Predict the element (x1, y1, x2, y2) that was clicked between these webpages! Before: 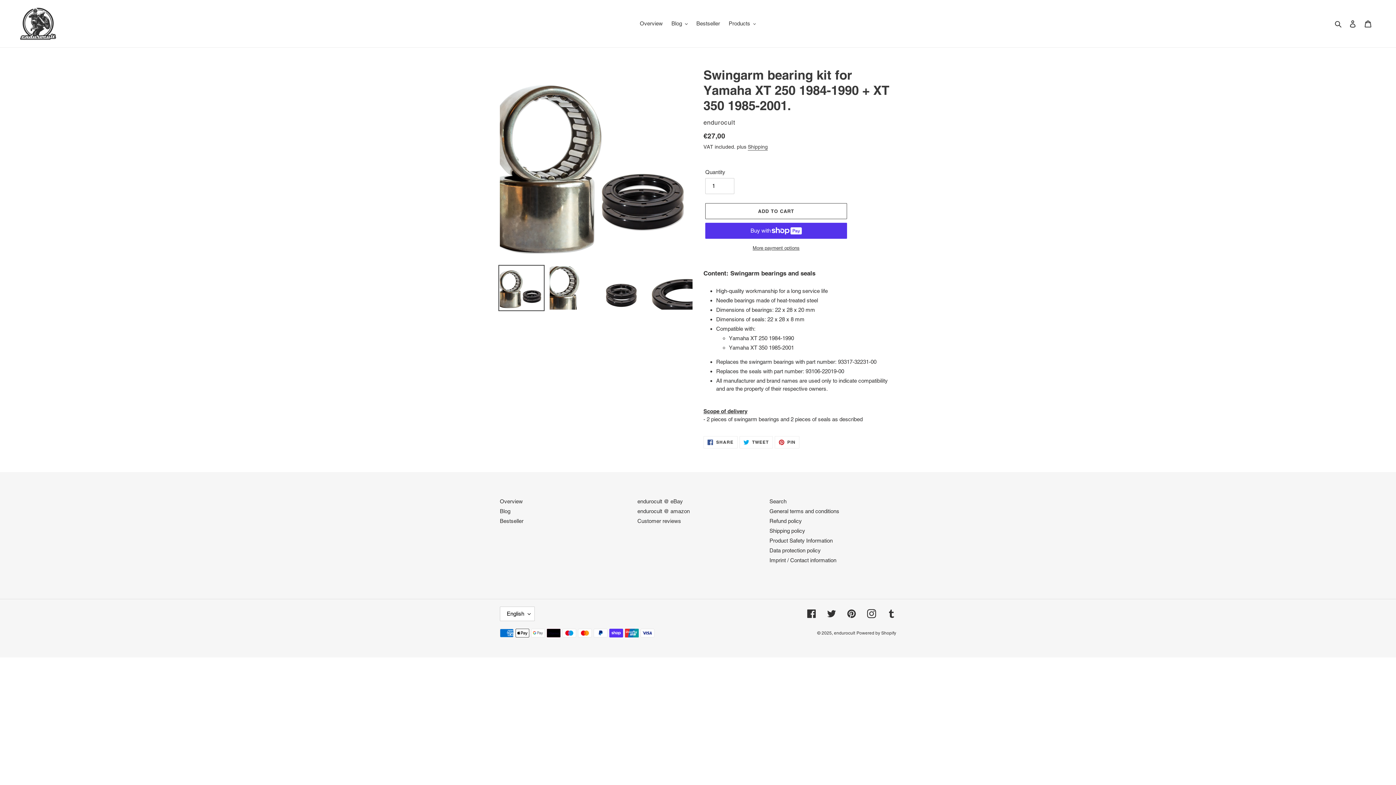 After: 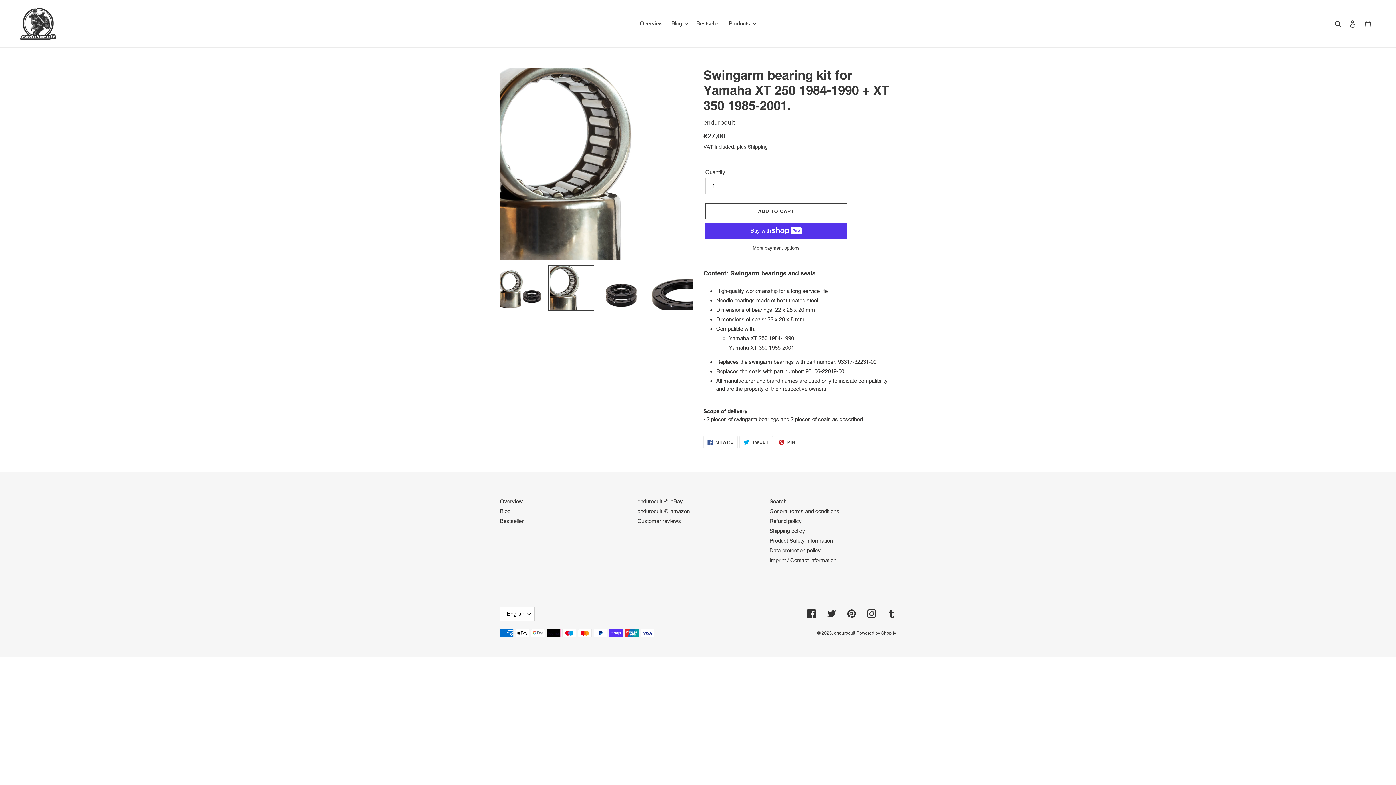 Action: bbox: (548, 265, 594, 311)